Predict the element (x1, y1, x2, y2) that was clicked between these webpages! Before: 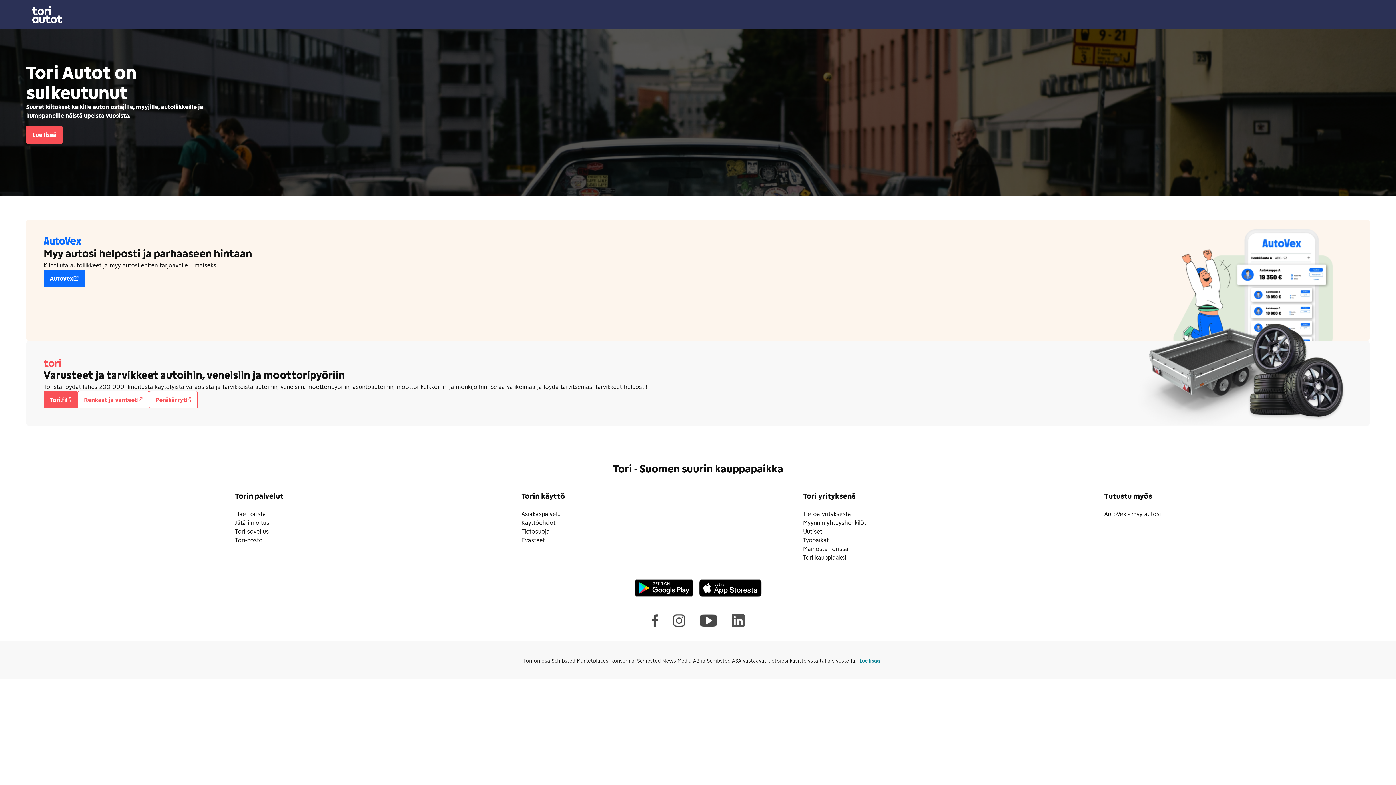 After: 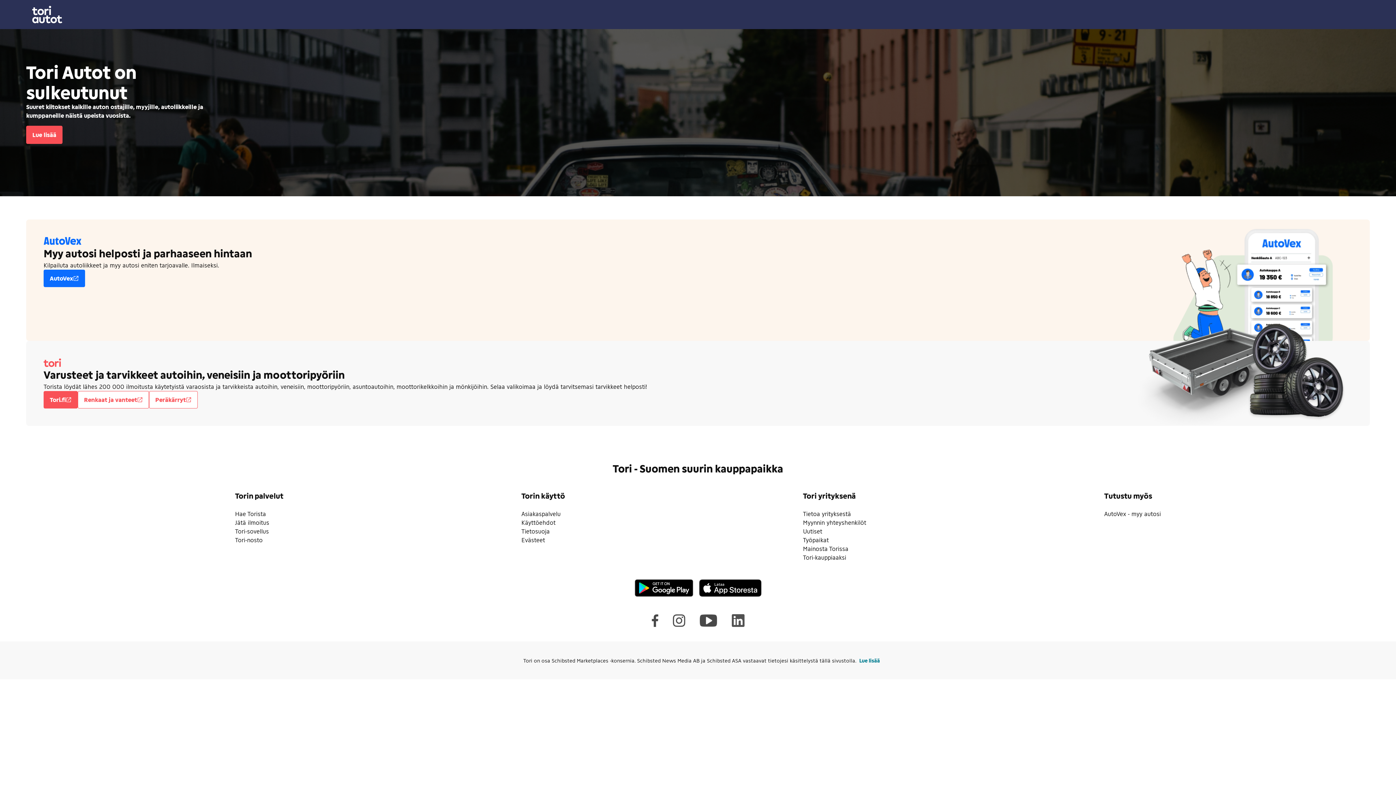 Action: bbox: (235, 528, 268, 534) label: Tori-sovellus